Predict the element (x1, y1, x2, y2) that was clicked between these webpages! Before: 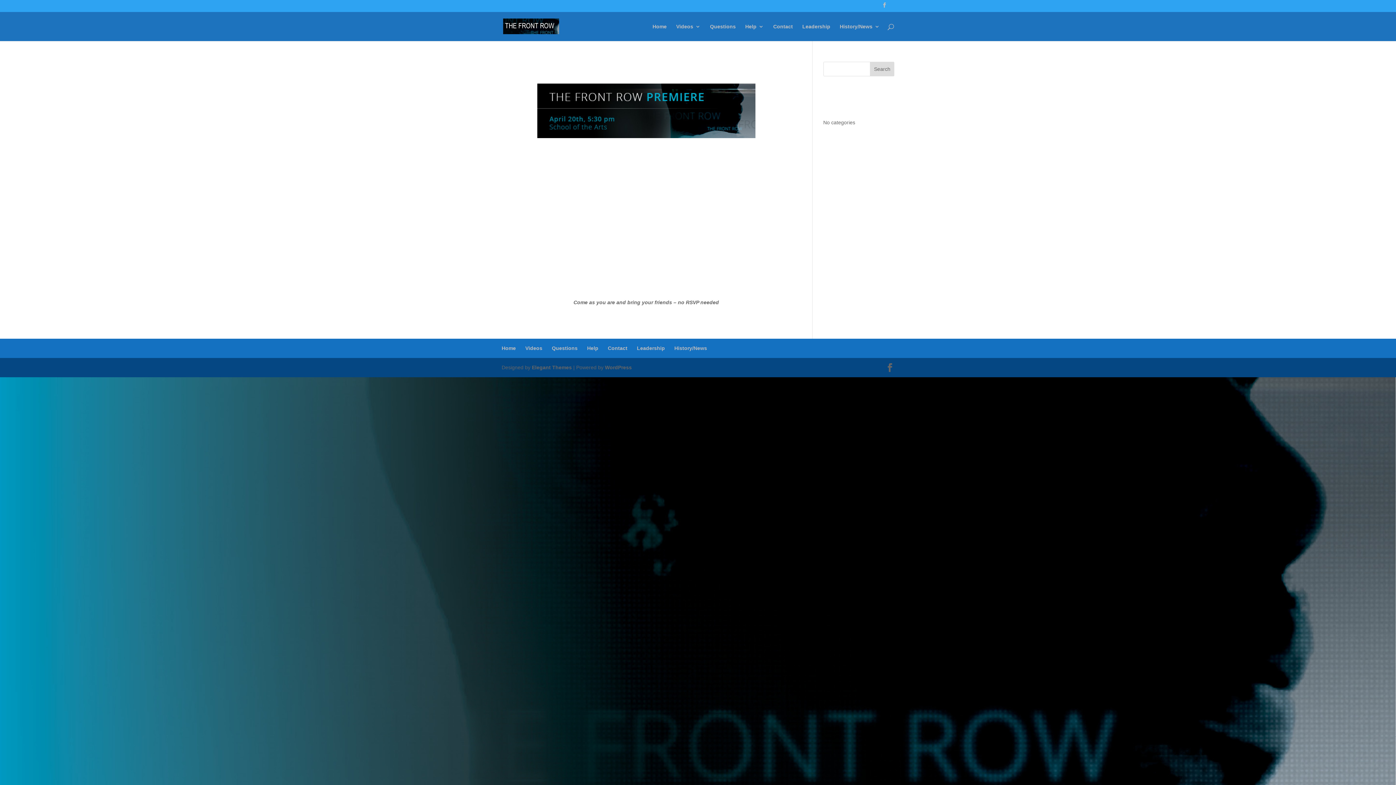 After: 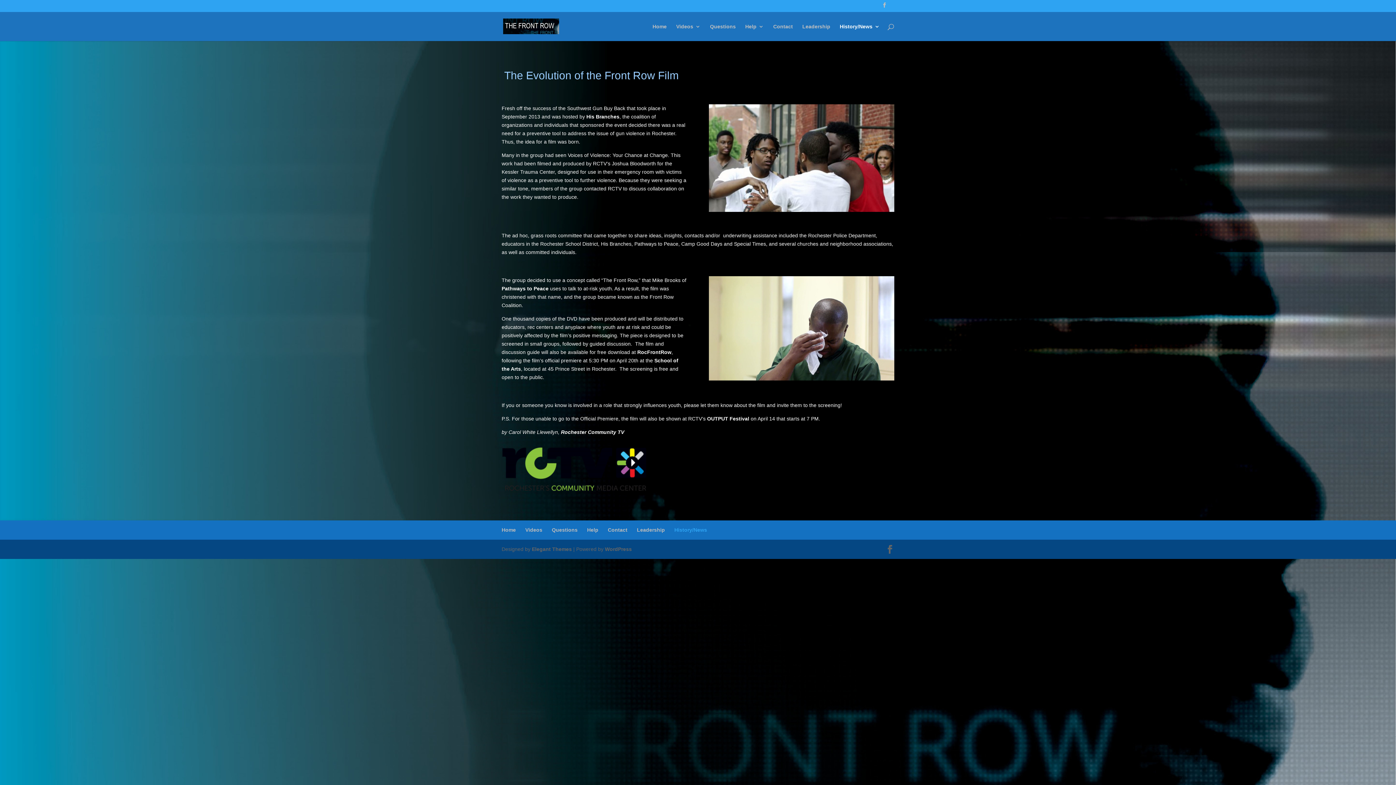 Action: bbox: (840, 23, 880, 40) label: History/News